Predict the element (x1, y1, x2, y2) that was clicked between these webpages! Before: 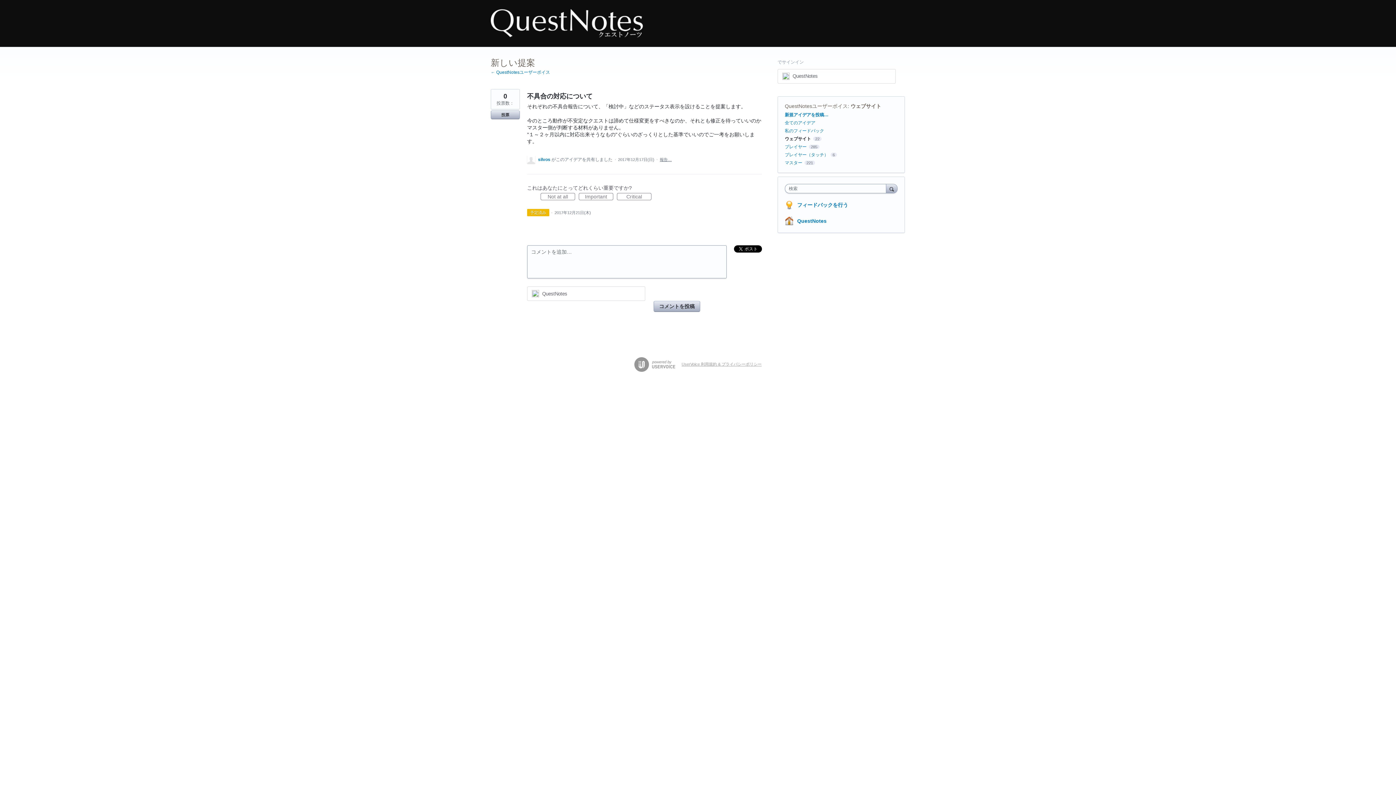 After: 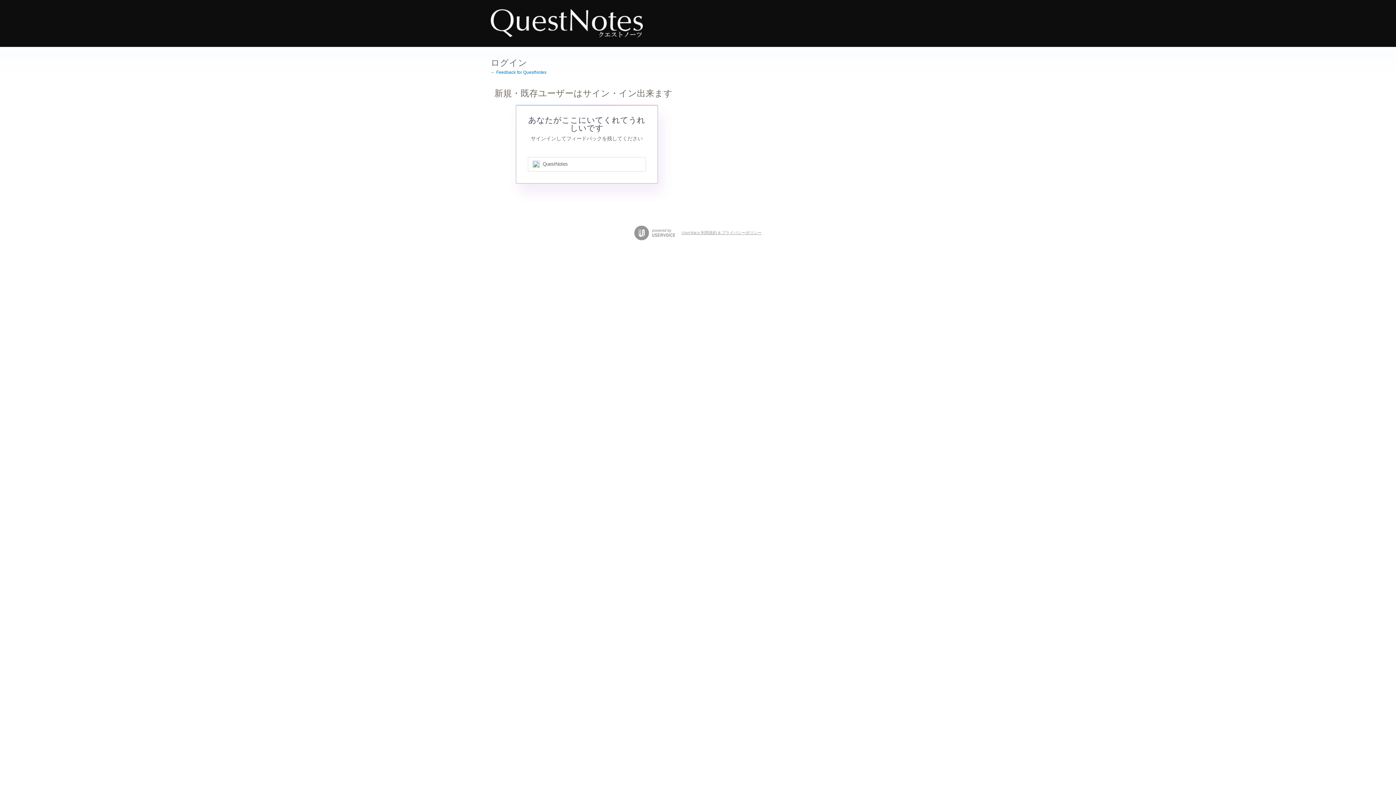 Action: bbox: (660, 157, 672, 161) label: 報告…